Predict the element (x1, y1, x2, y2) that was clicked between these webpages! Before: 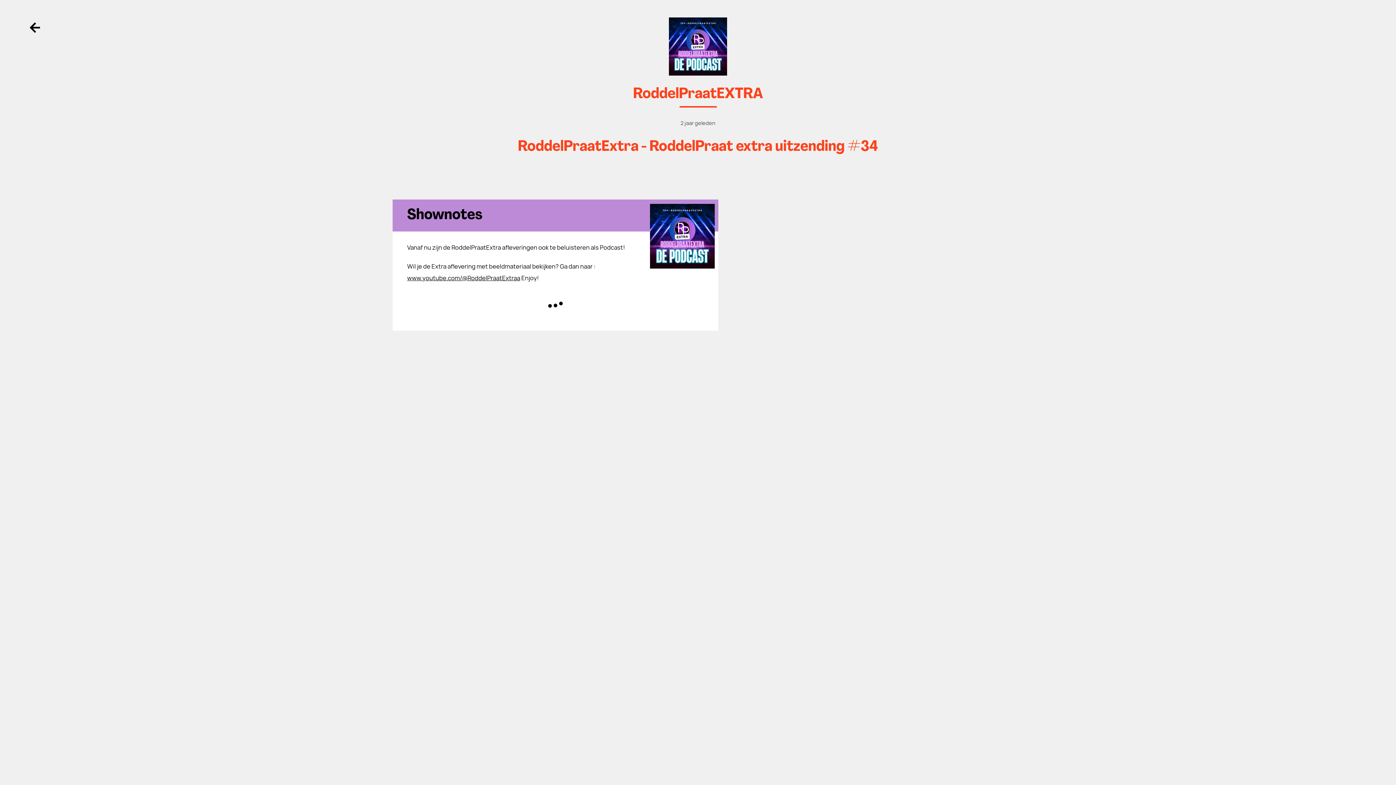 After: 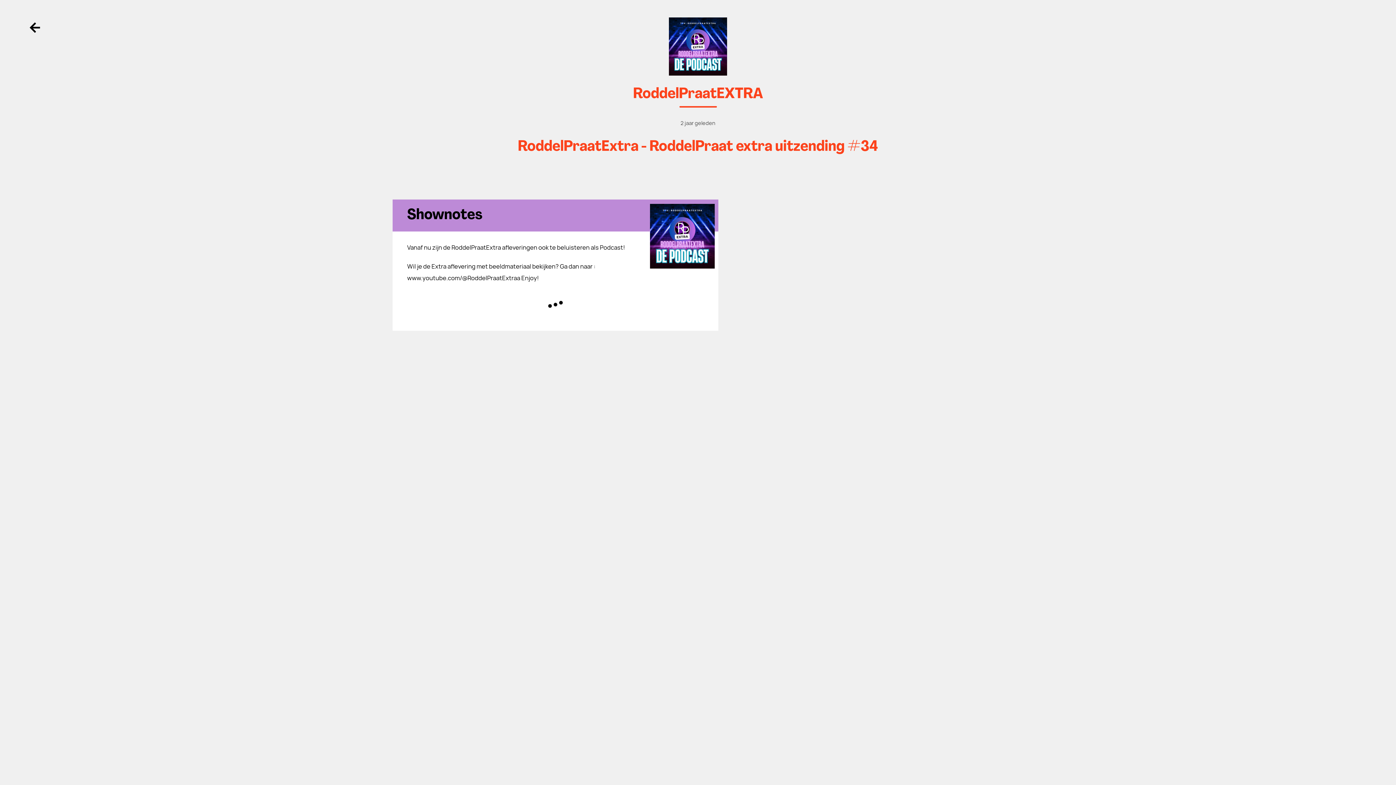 Action: bbox: (407, 274, 520, 282) label: ⁠www.youtube.com/@RoddelPraatExtraa